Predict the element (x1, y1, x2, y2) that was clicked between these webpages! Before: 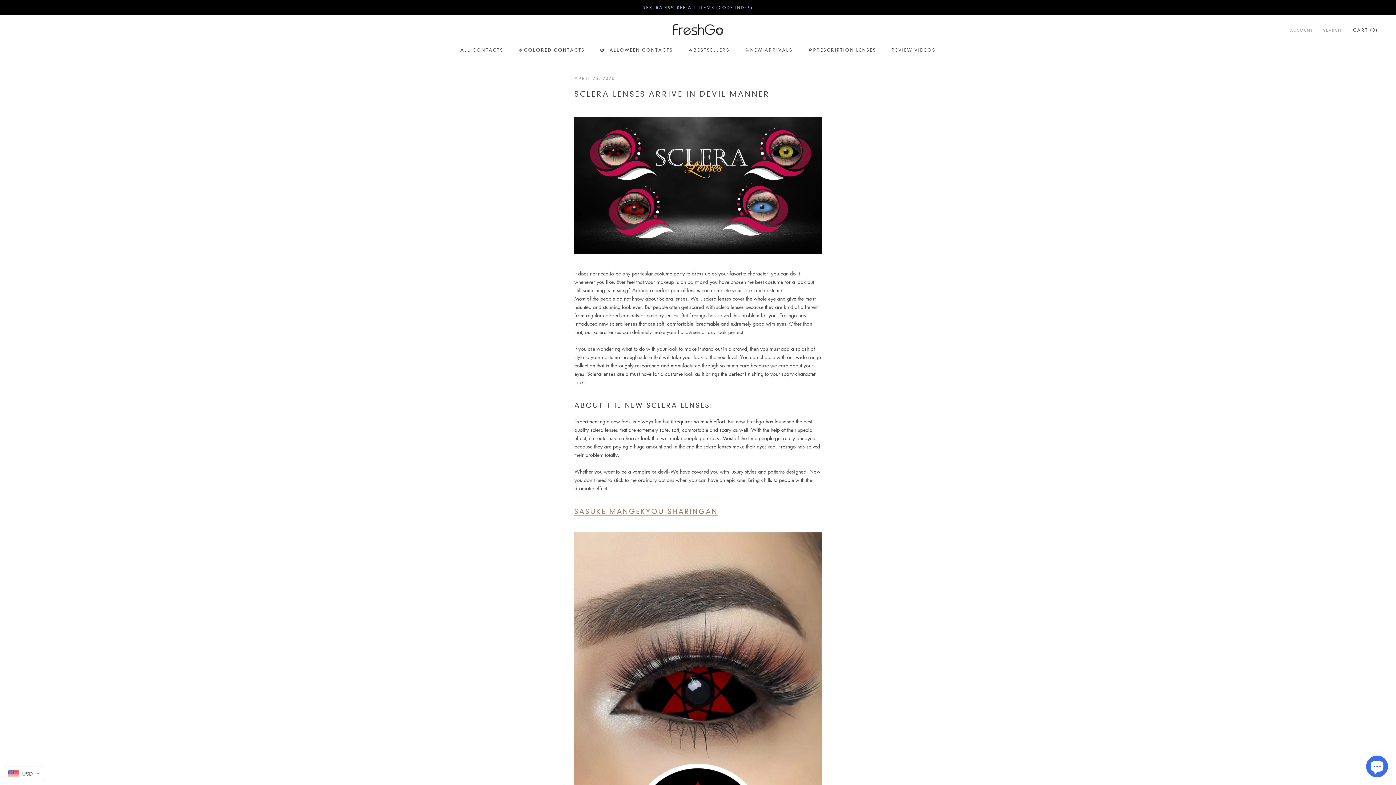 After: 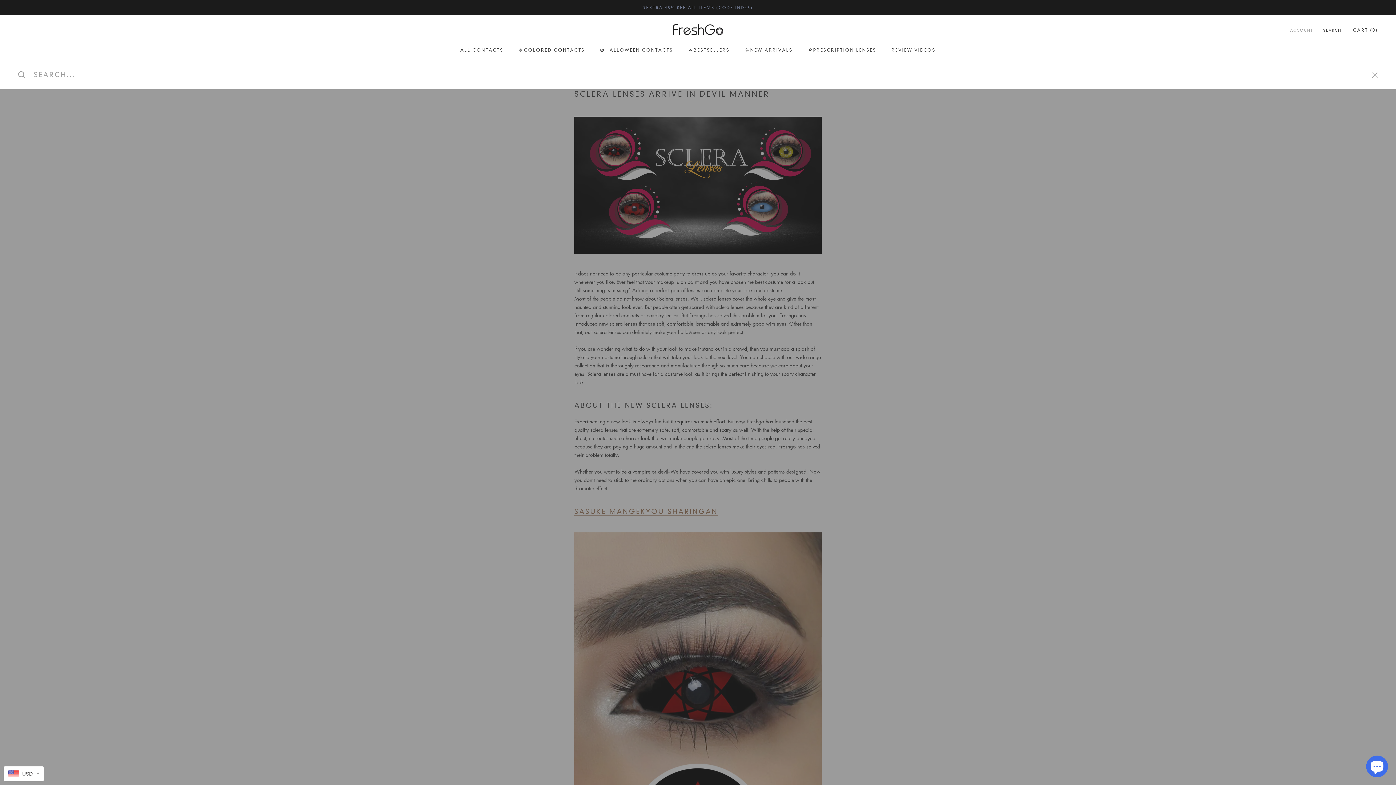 Action: label: SEARCH bbox: (1323, 27, 1341, 33)